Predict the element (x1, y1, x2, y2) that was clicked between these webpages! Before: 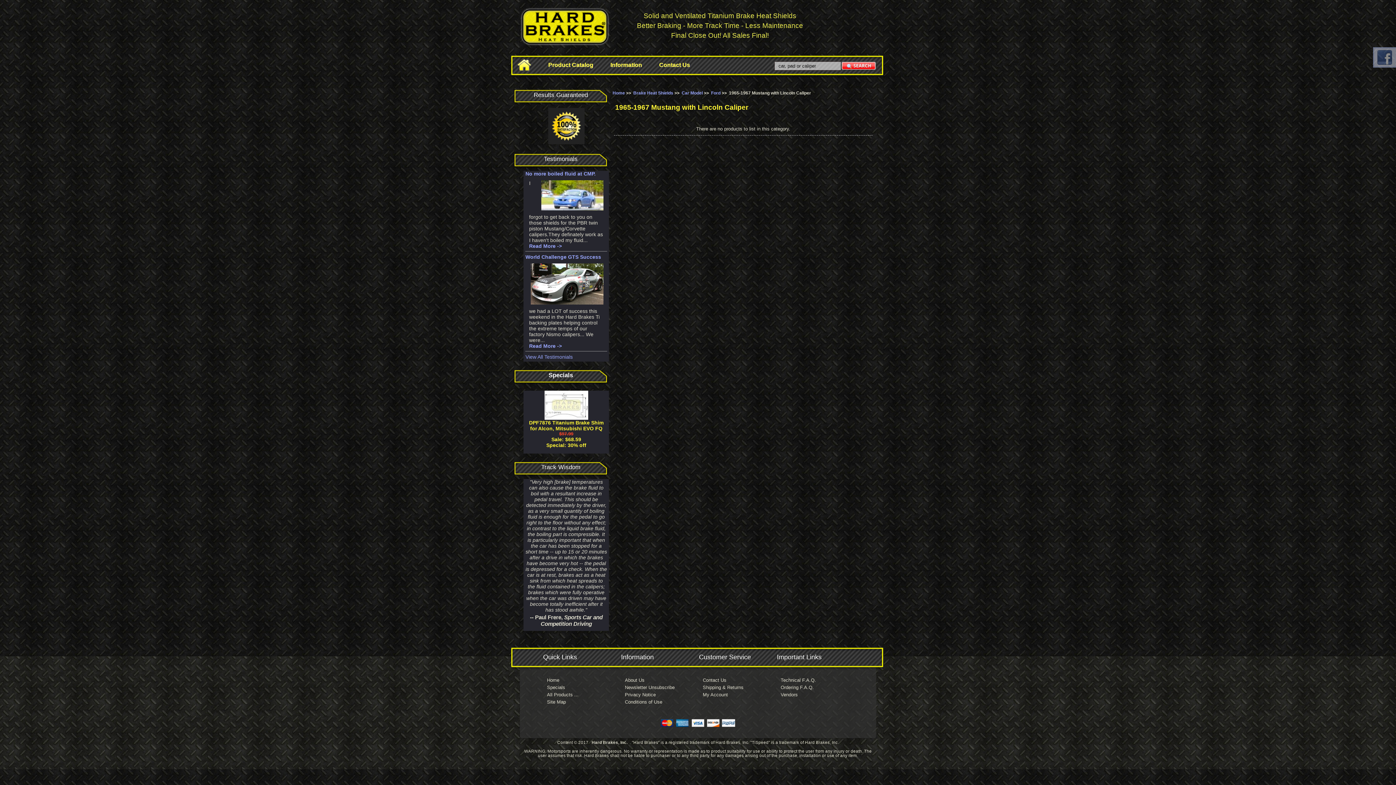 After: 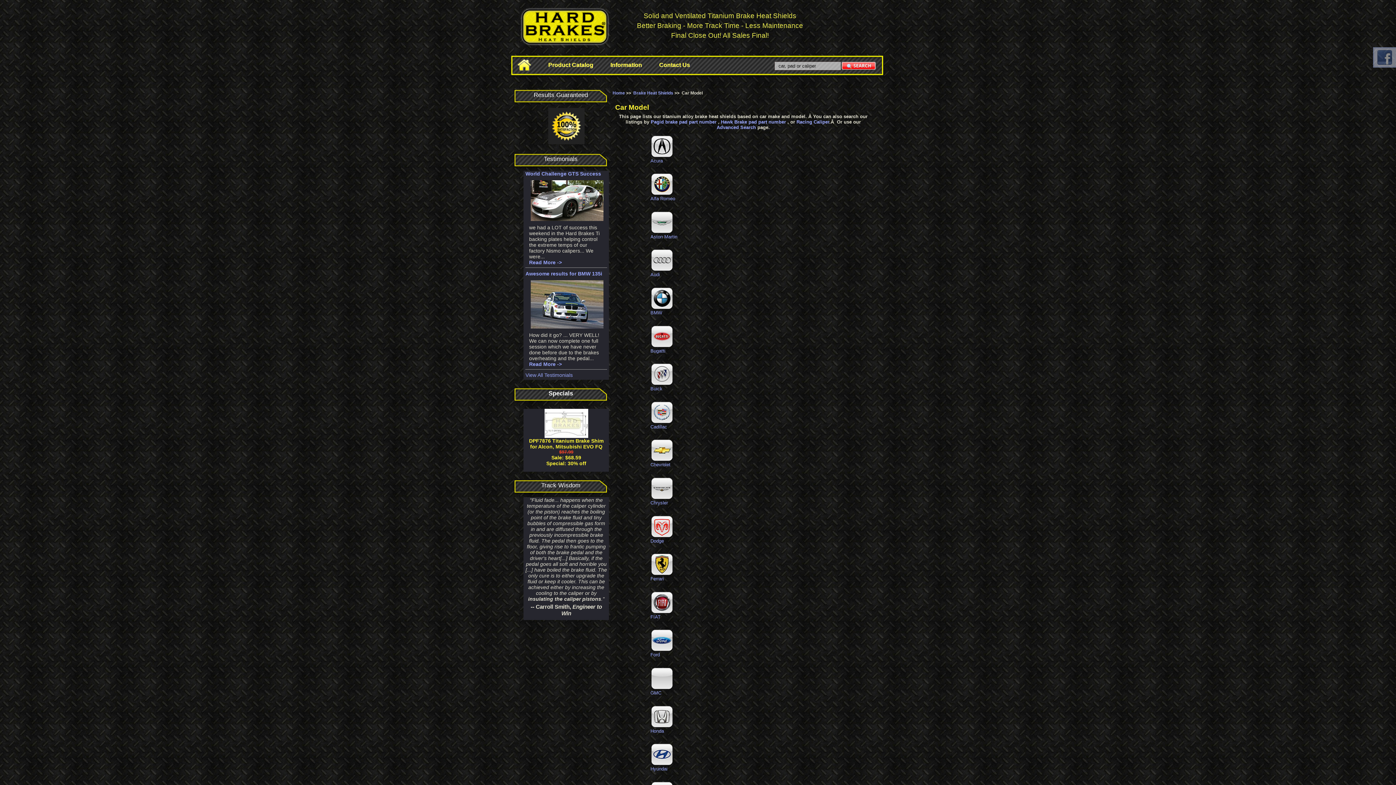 Action: label: Car Model bbox: (681, 90, 702, 95)